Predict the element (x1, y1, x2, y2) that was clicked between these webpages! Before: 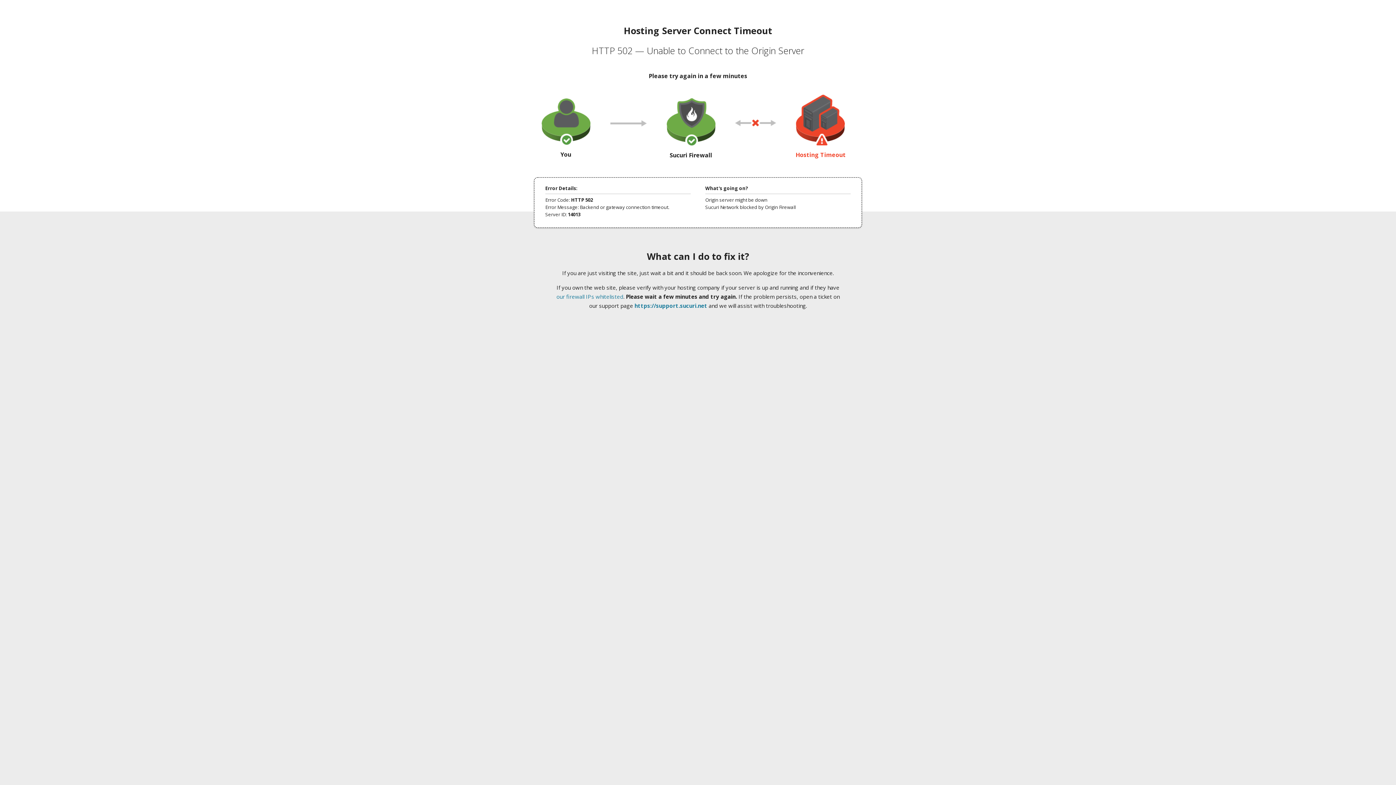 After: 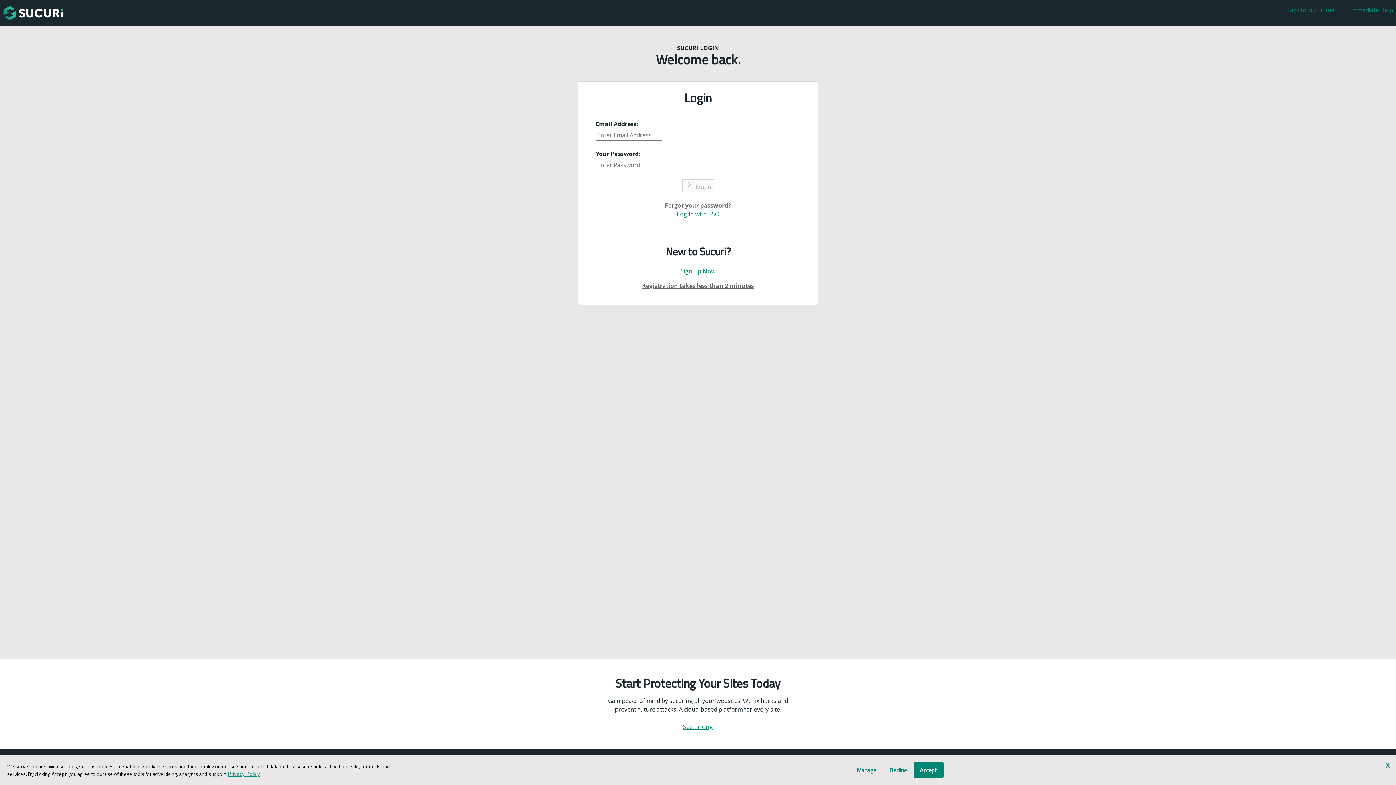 Action: label: https://support.sucuri.net bbox: (634, 302, 707, 309)